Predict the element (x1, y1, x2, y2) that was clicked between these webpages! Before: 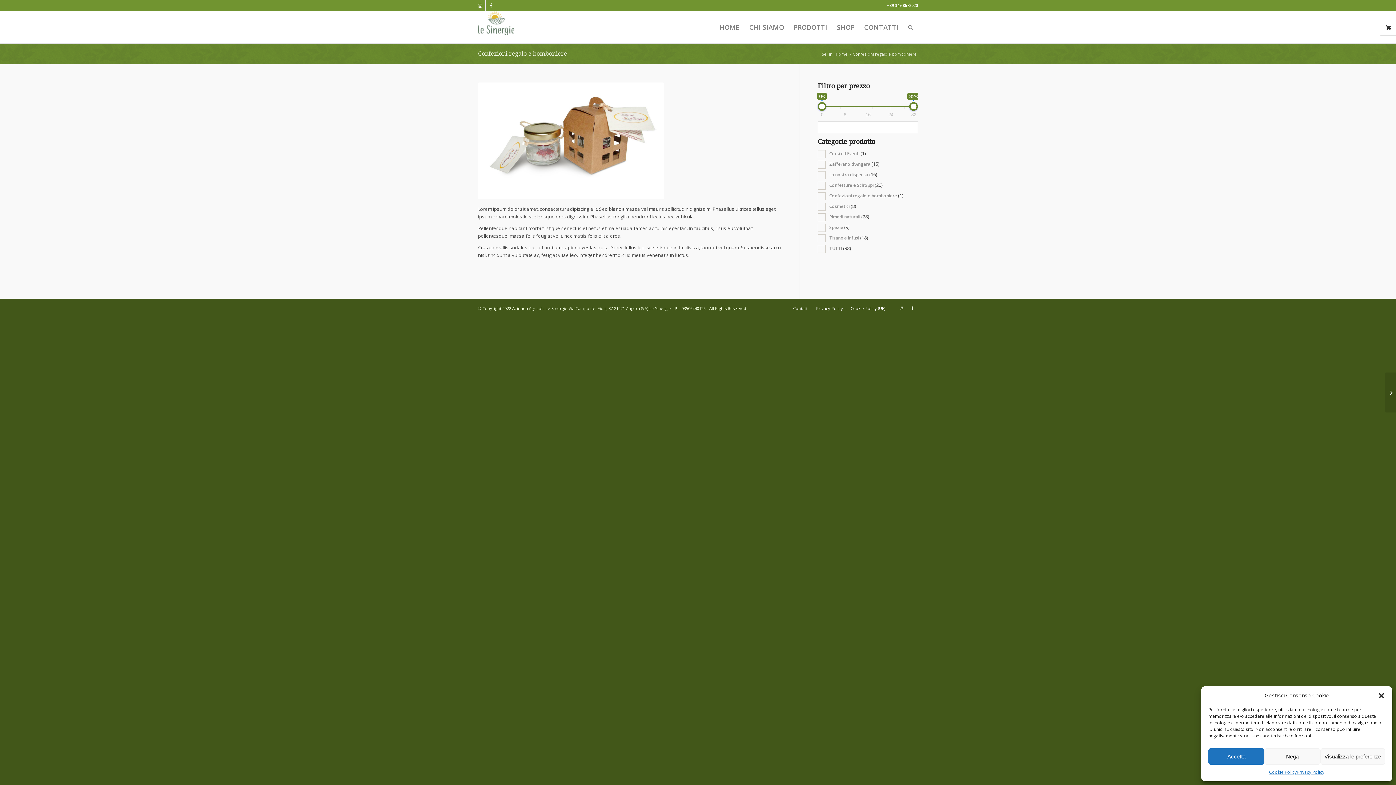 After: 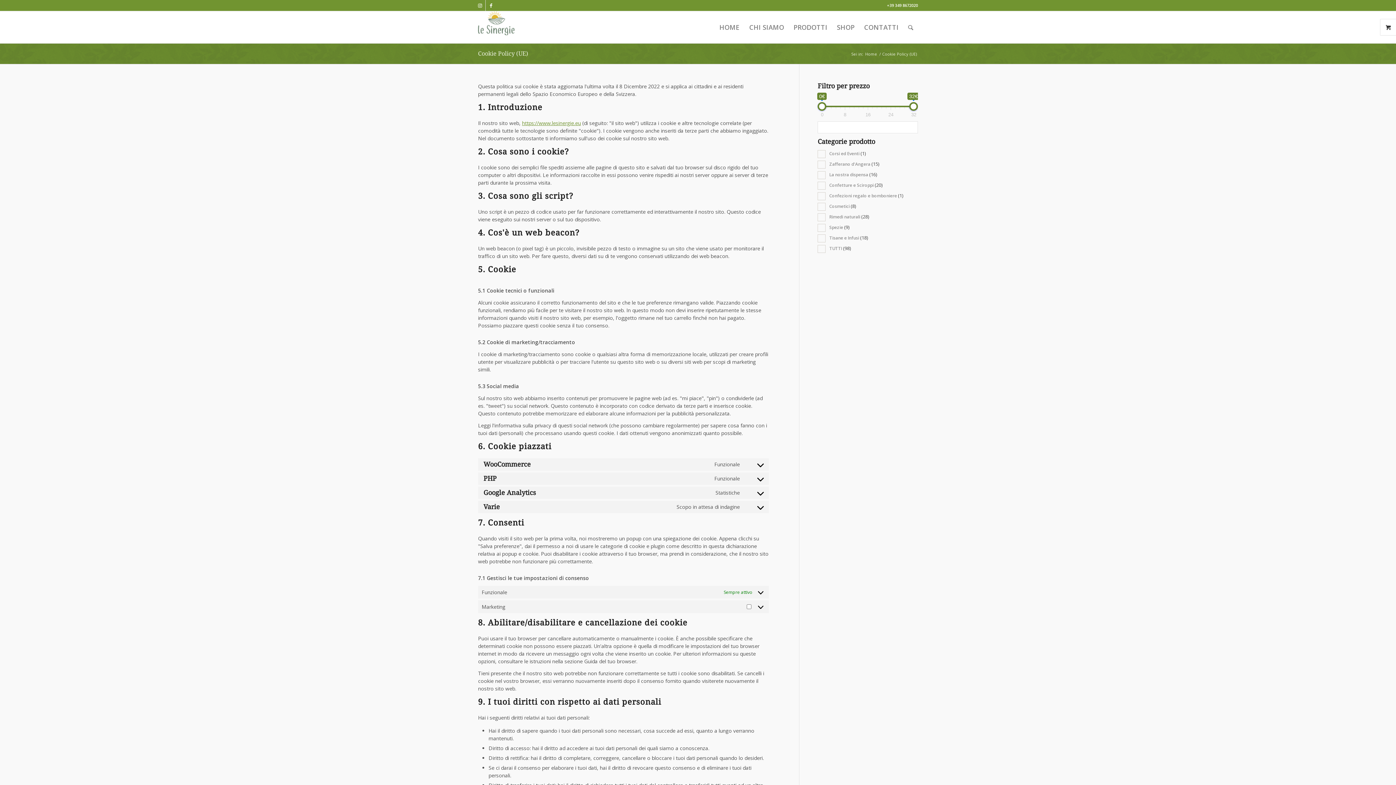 Action: bbox: (1269, 768, 1297, 776) label: Cookie Policy